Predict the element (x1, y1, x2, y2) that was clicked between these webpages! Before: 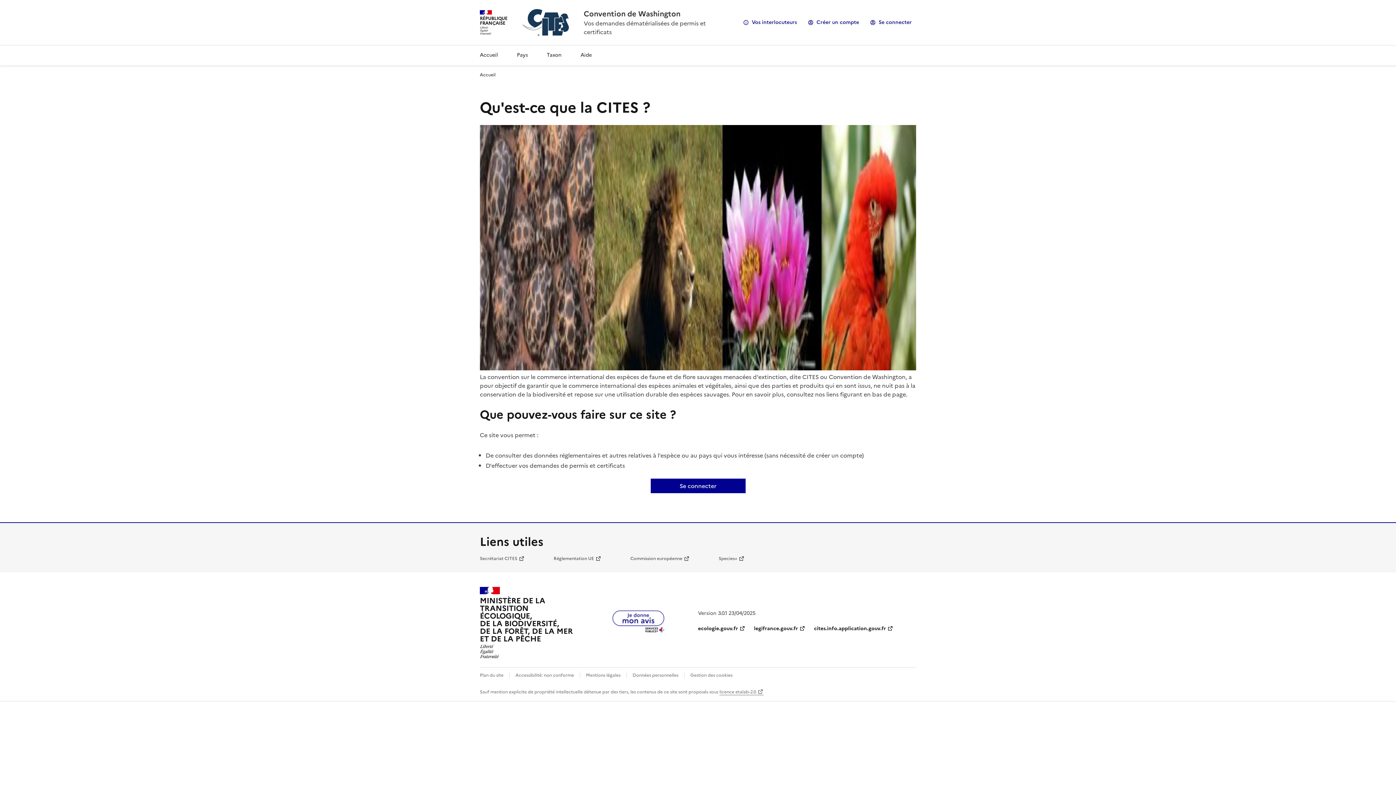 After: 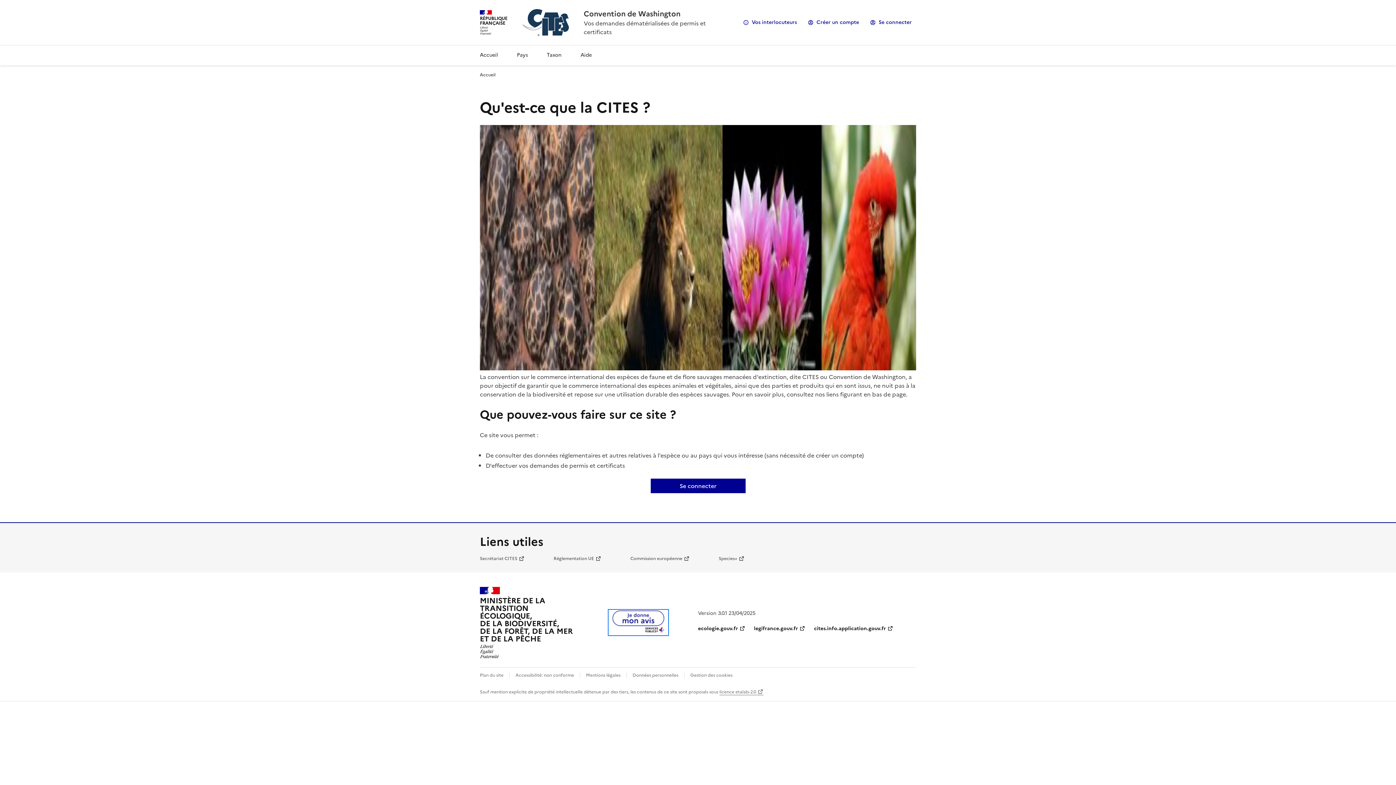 Action: bbox: (609, 626, 667, 635)